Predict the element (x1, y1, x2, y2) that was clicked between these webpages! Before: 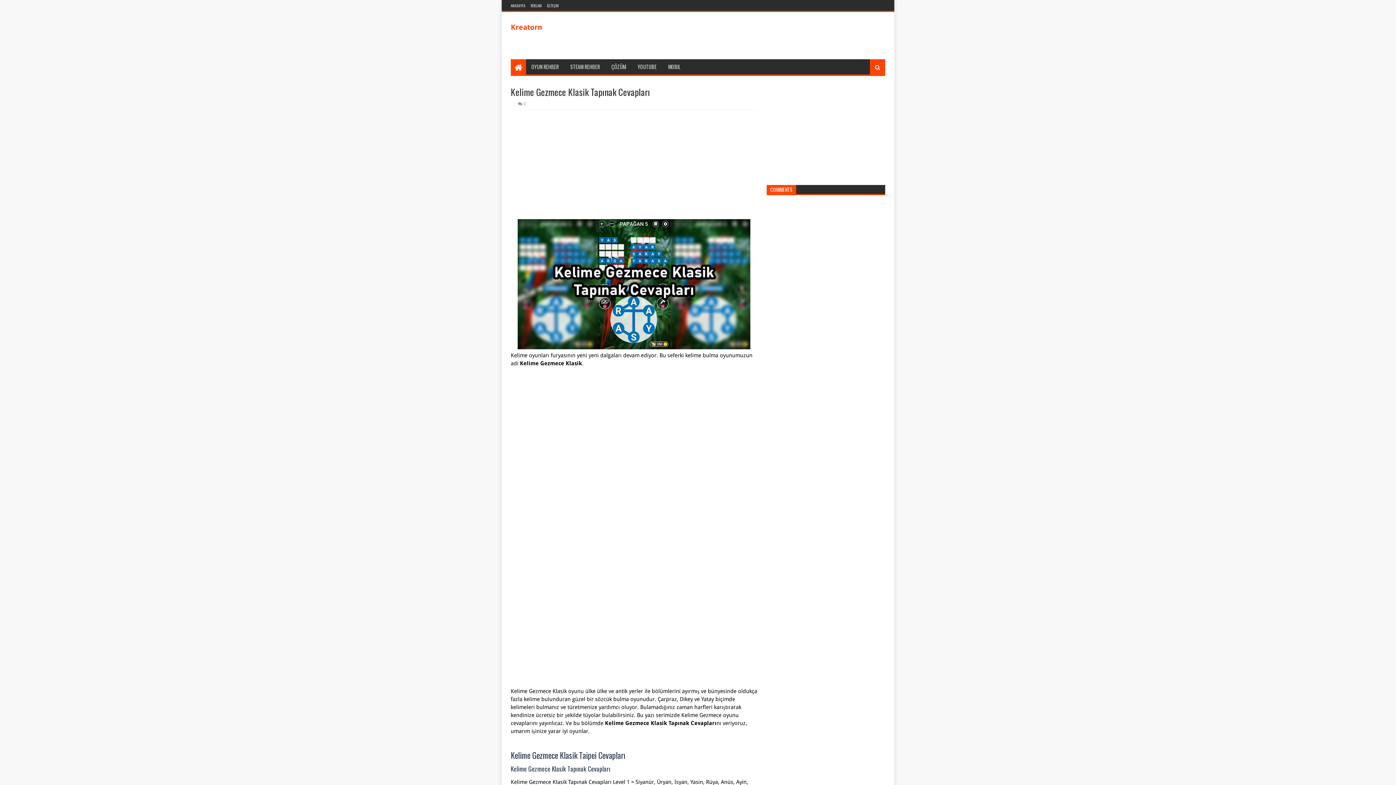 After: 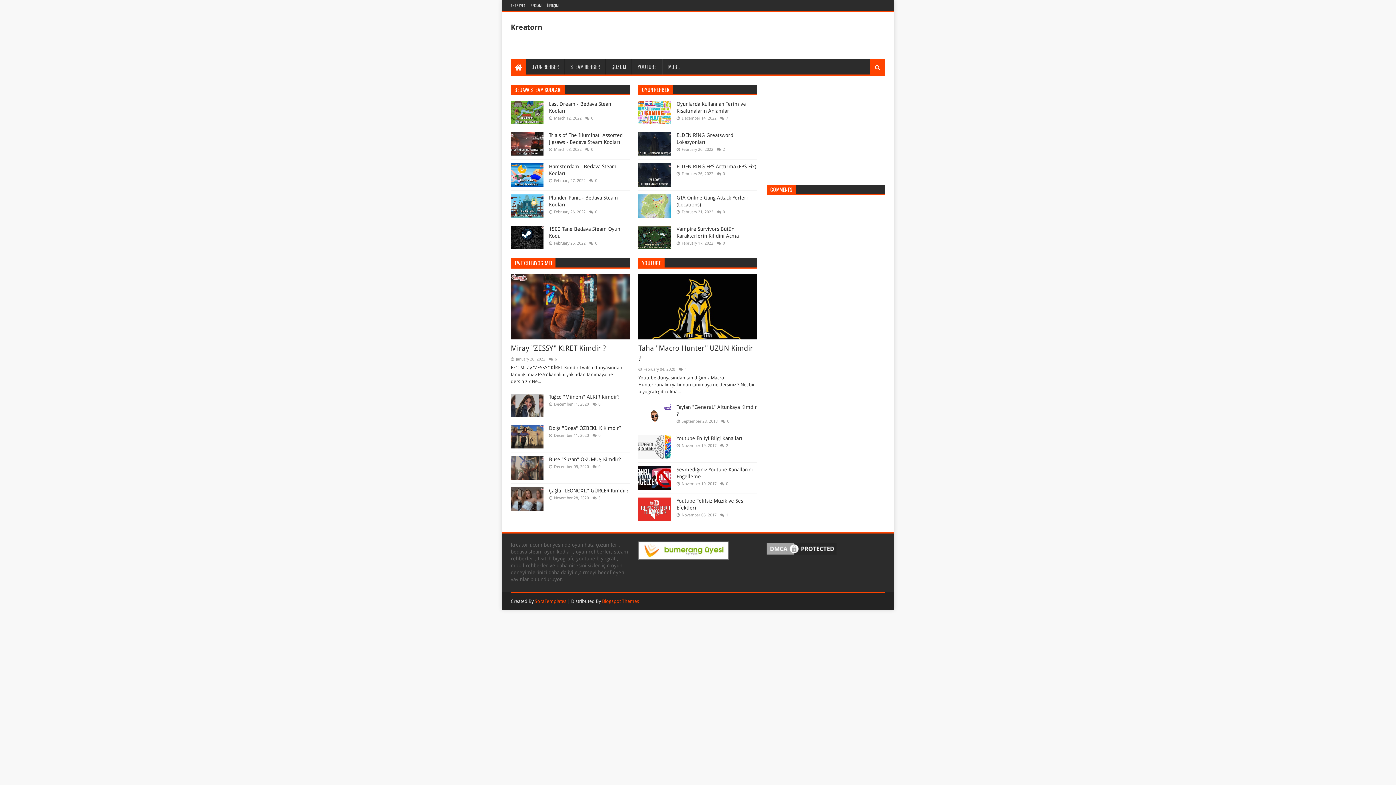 Action: bbox: (510, 59, 526, 74)